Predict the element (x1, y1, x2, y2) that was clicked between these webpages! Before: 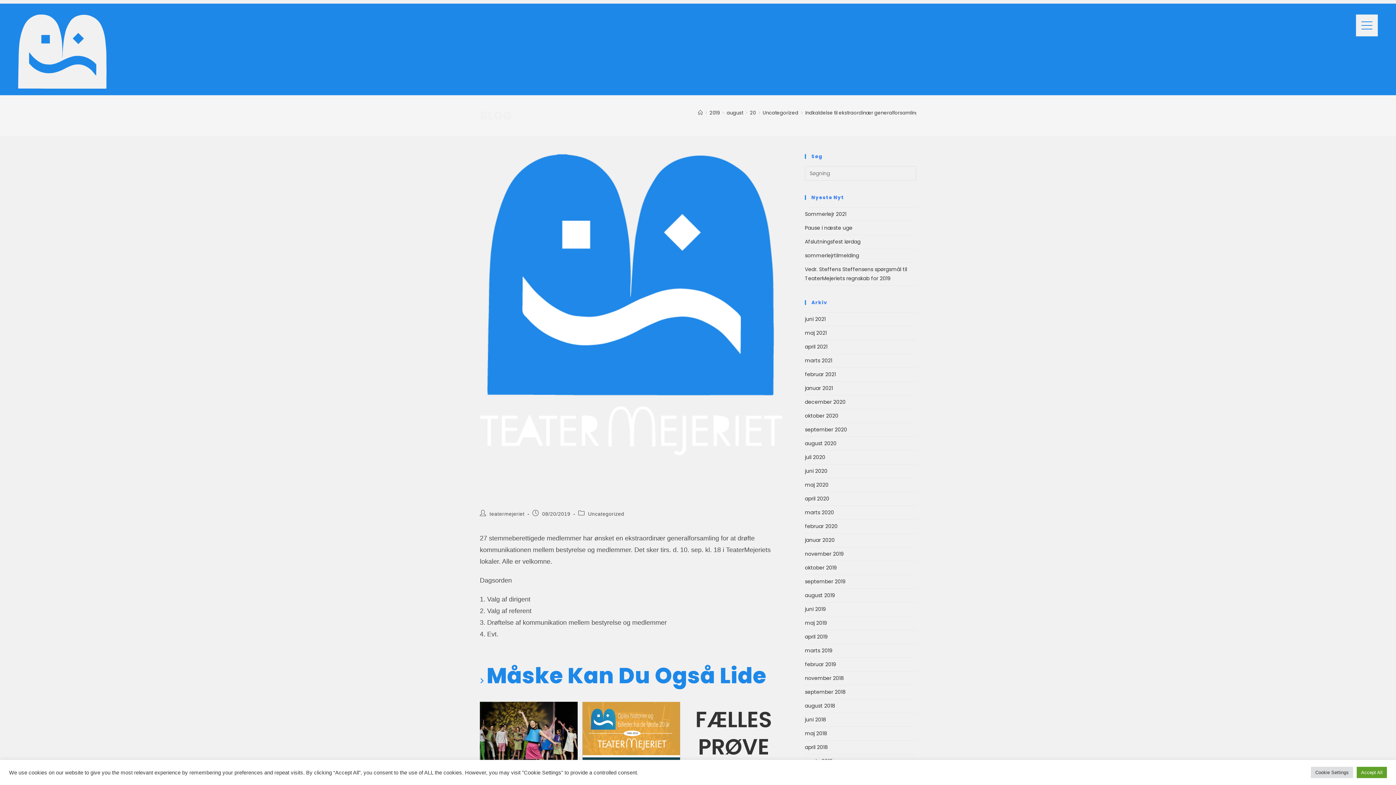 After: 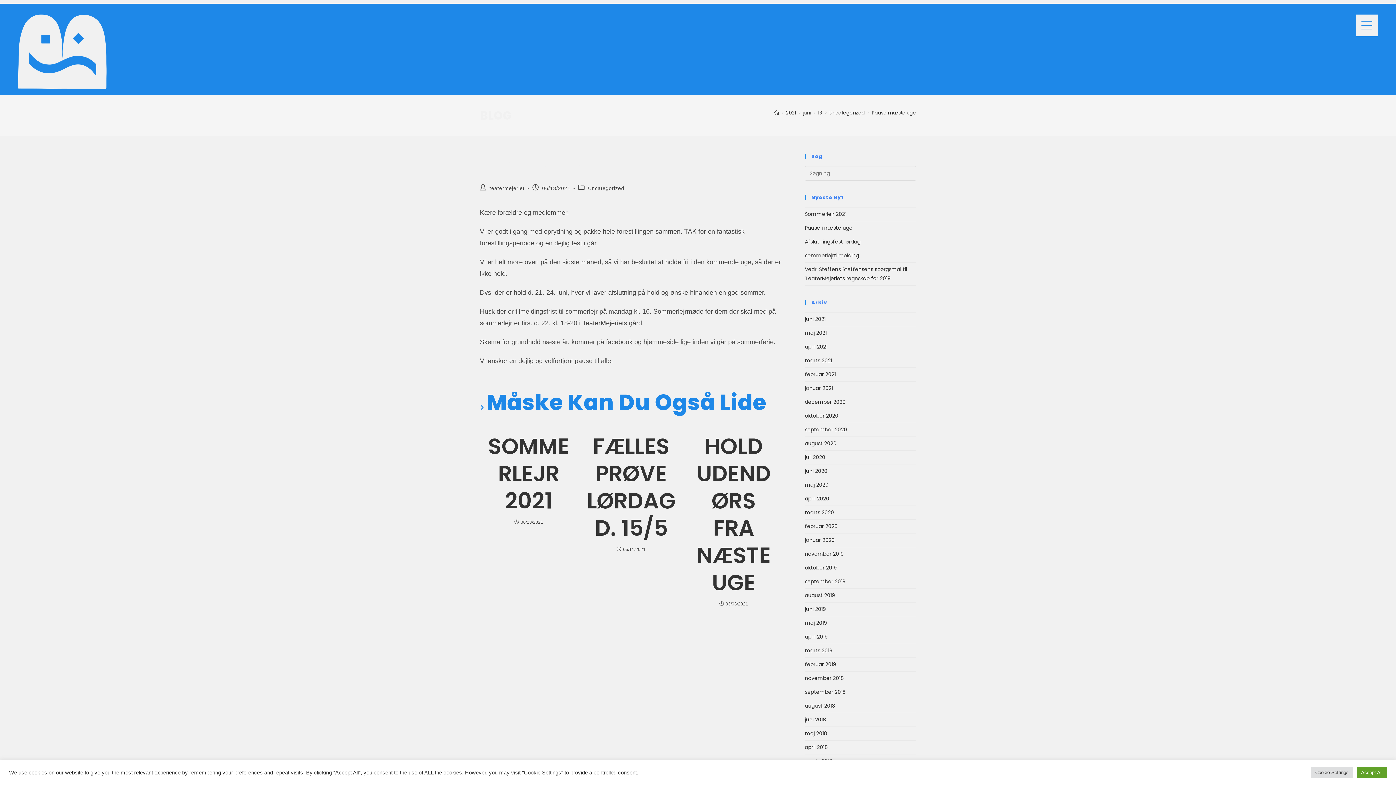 Action: bbox: (805, 224, 852, 231) label: Pause i næste uge